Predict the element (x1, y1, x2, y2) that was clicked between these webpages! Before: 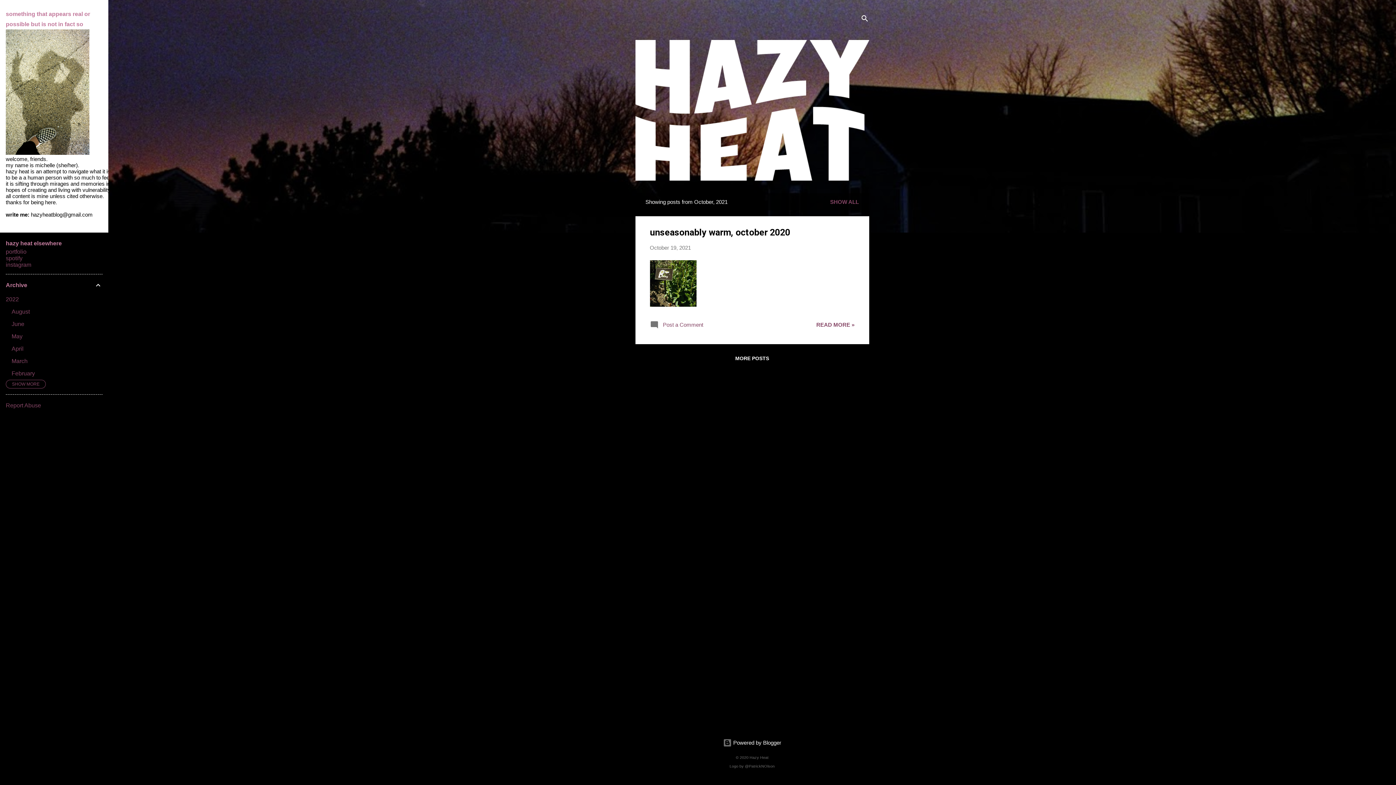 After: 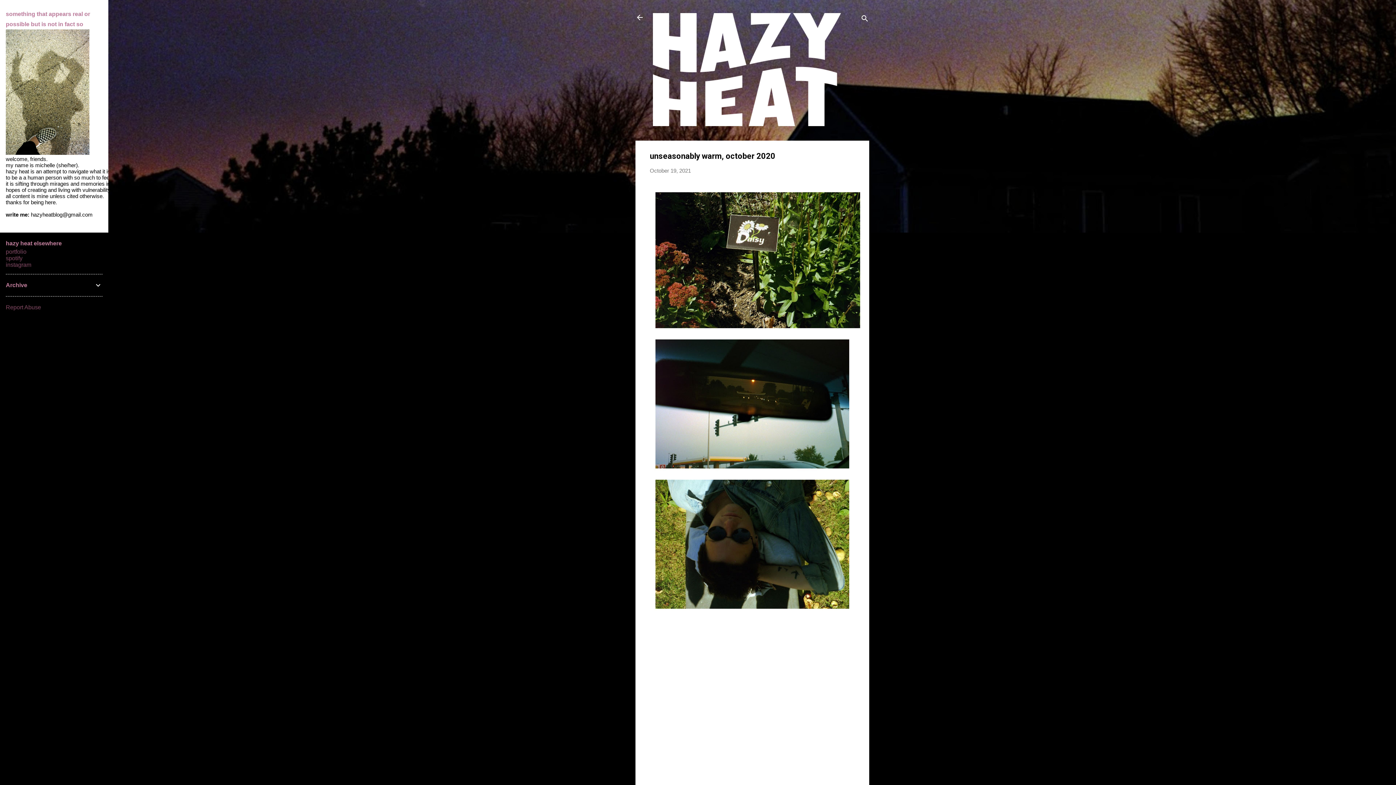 Action: label: unseasonably warm, october 2020 bbox: (650, 227, 790, 237)